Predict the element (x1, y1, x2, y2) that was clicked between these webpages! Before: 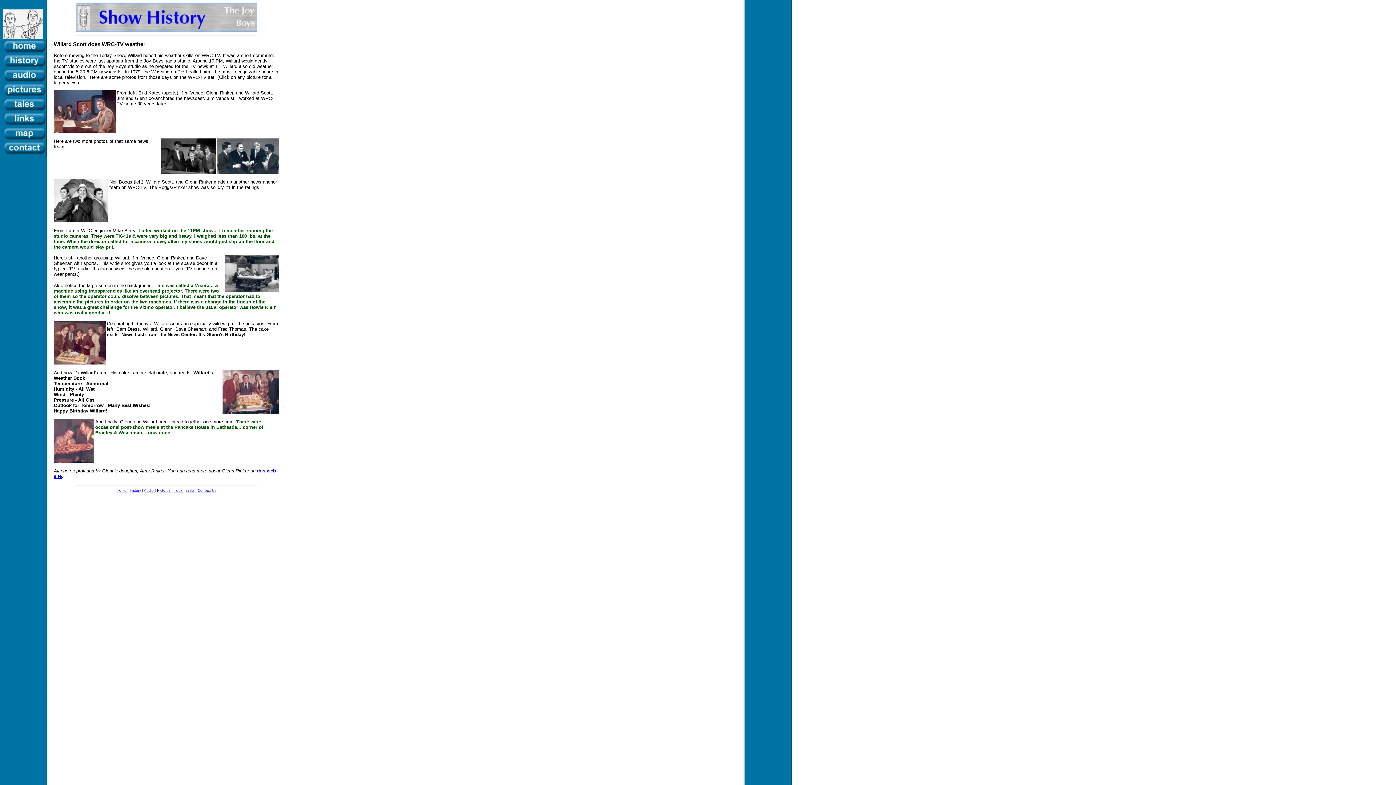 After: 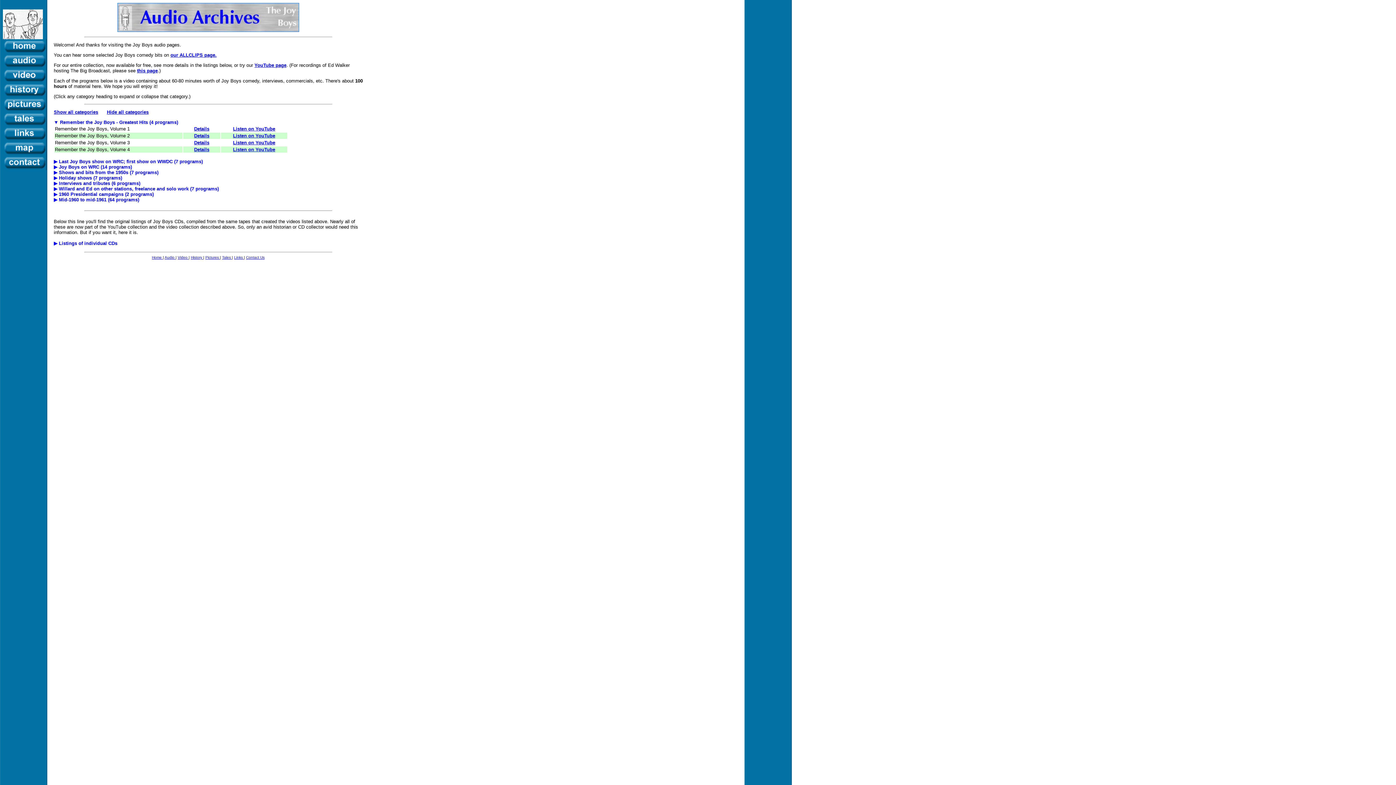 Action: bbox: (2, 77, 46, 84)